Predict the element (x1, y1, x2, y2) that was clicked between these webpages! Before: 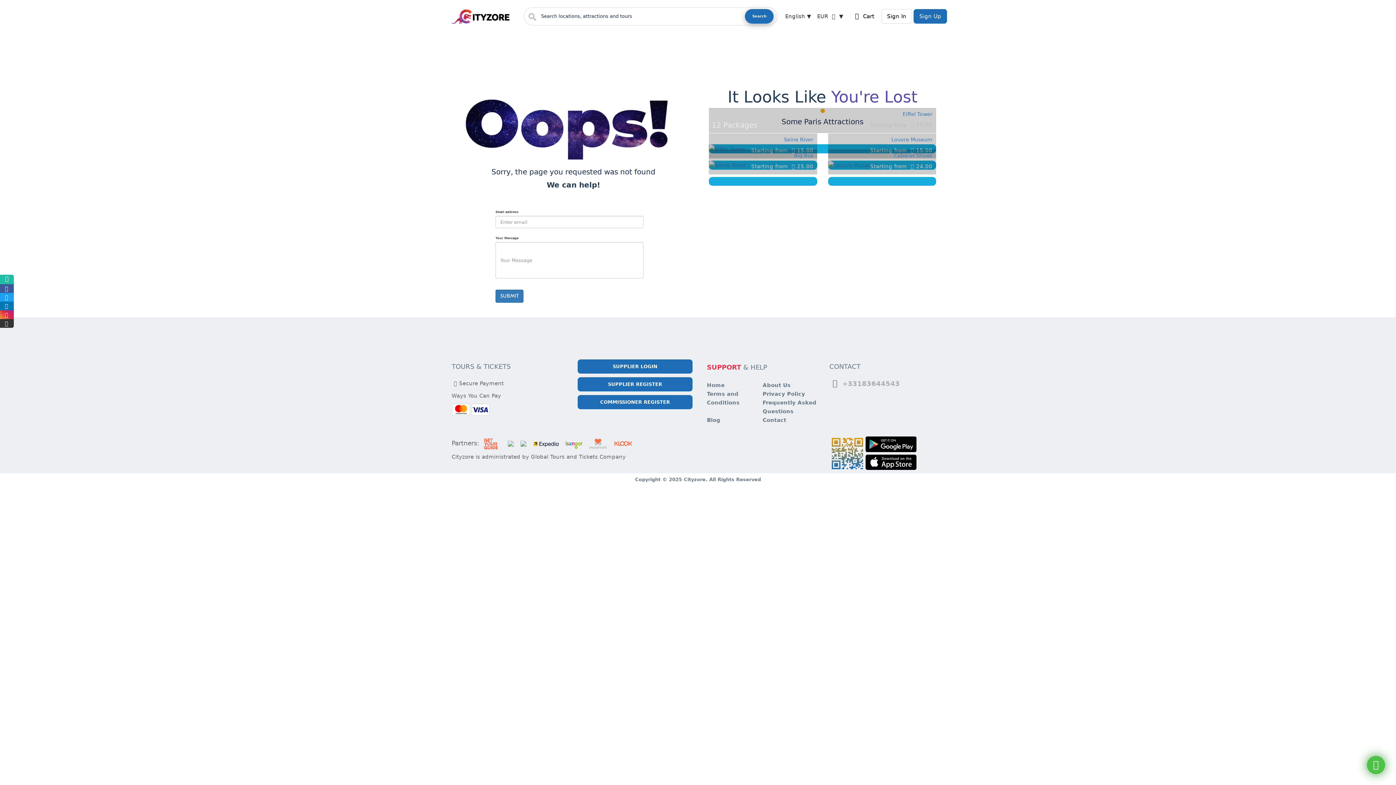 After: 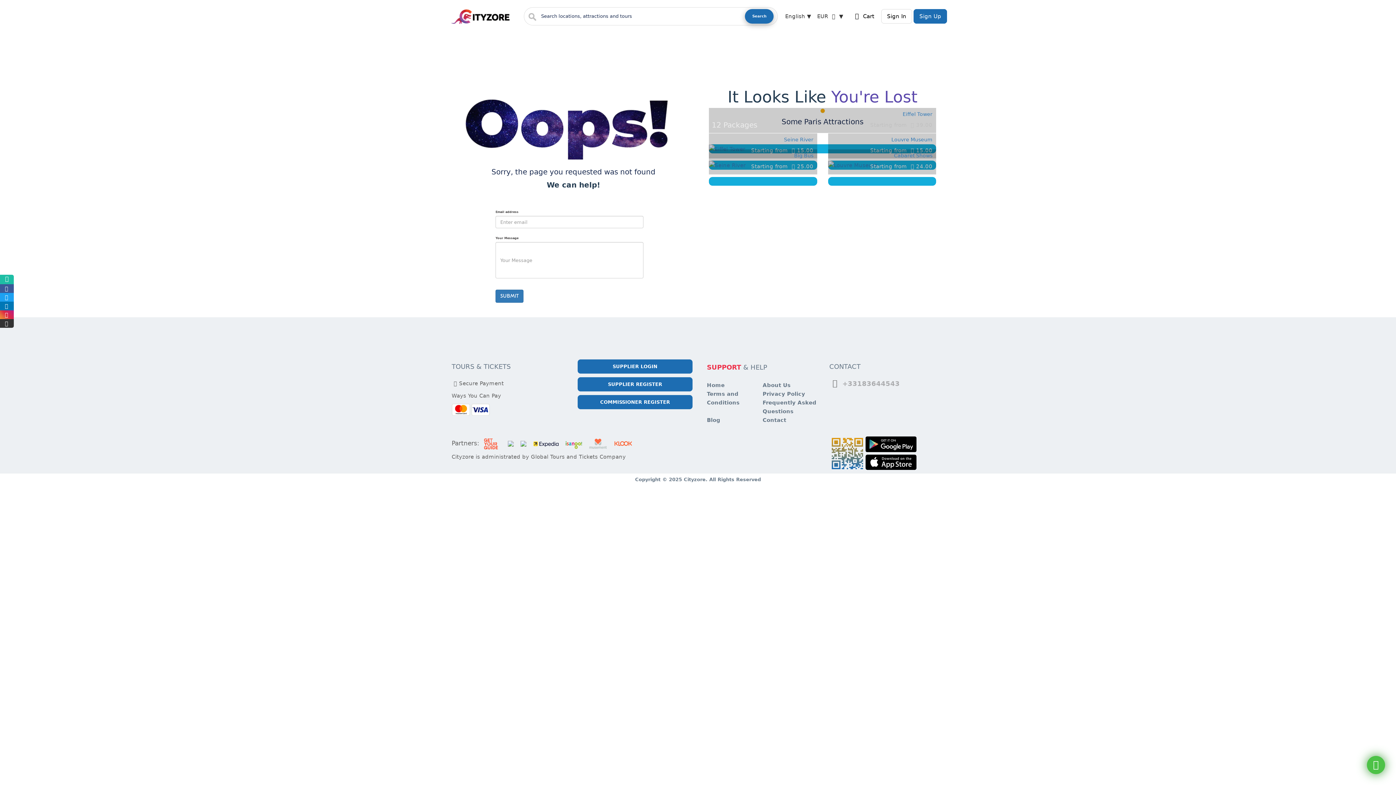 Action: bbox: (1367, 756, 1385, 774)